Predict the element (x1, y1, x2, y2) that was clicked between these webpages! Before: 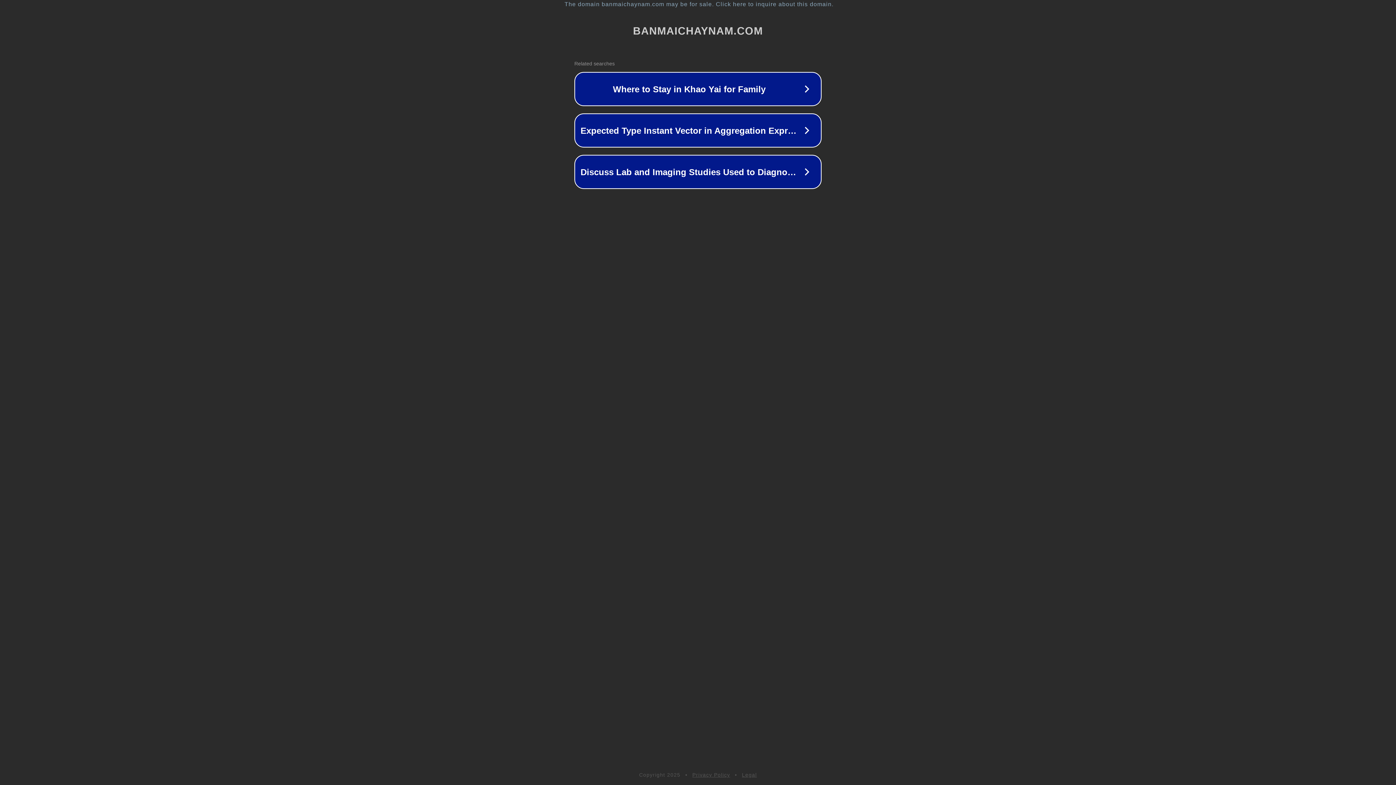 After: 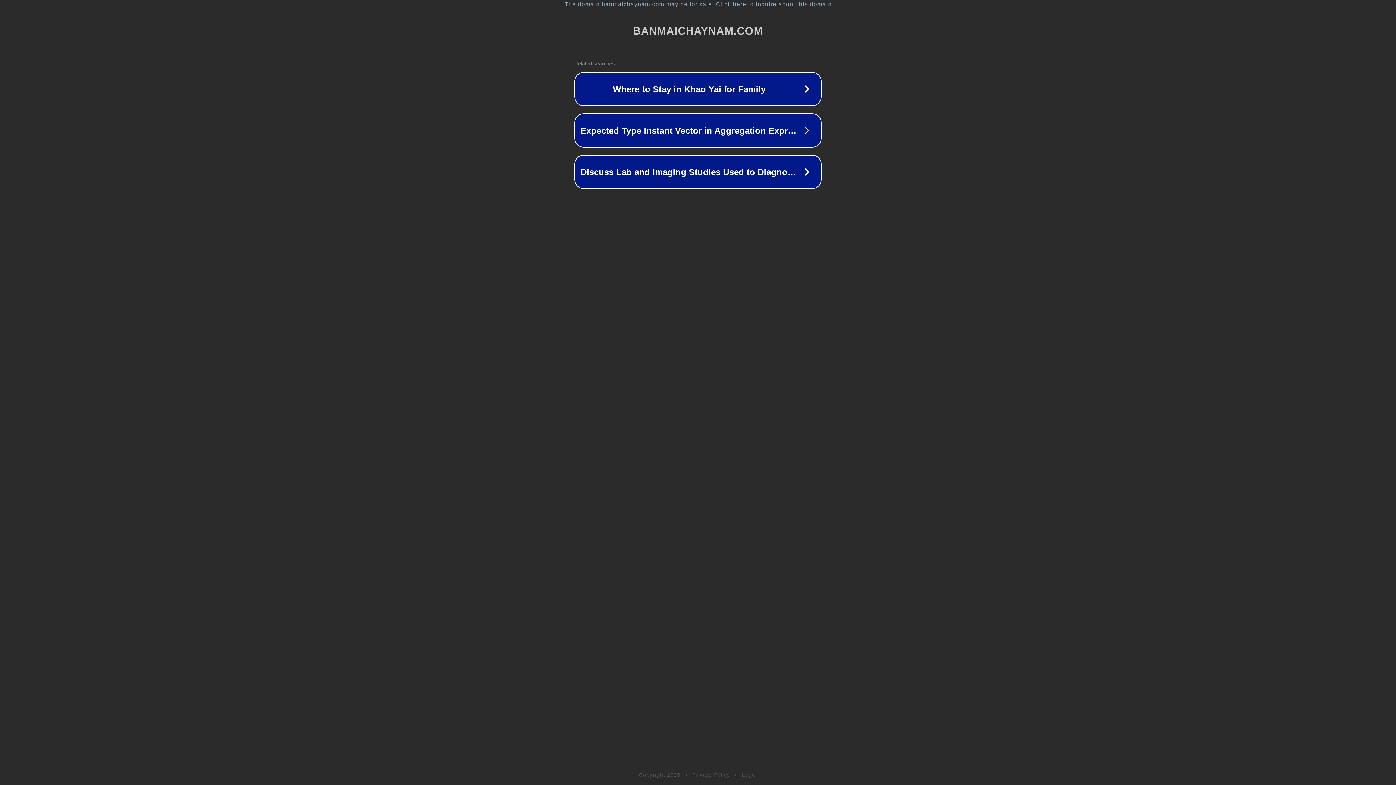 Action: label: Privacy Policy bbox: (692, 772, 730, 778)